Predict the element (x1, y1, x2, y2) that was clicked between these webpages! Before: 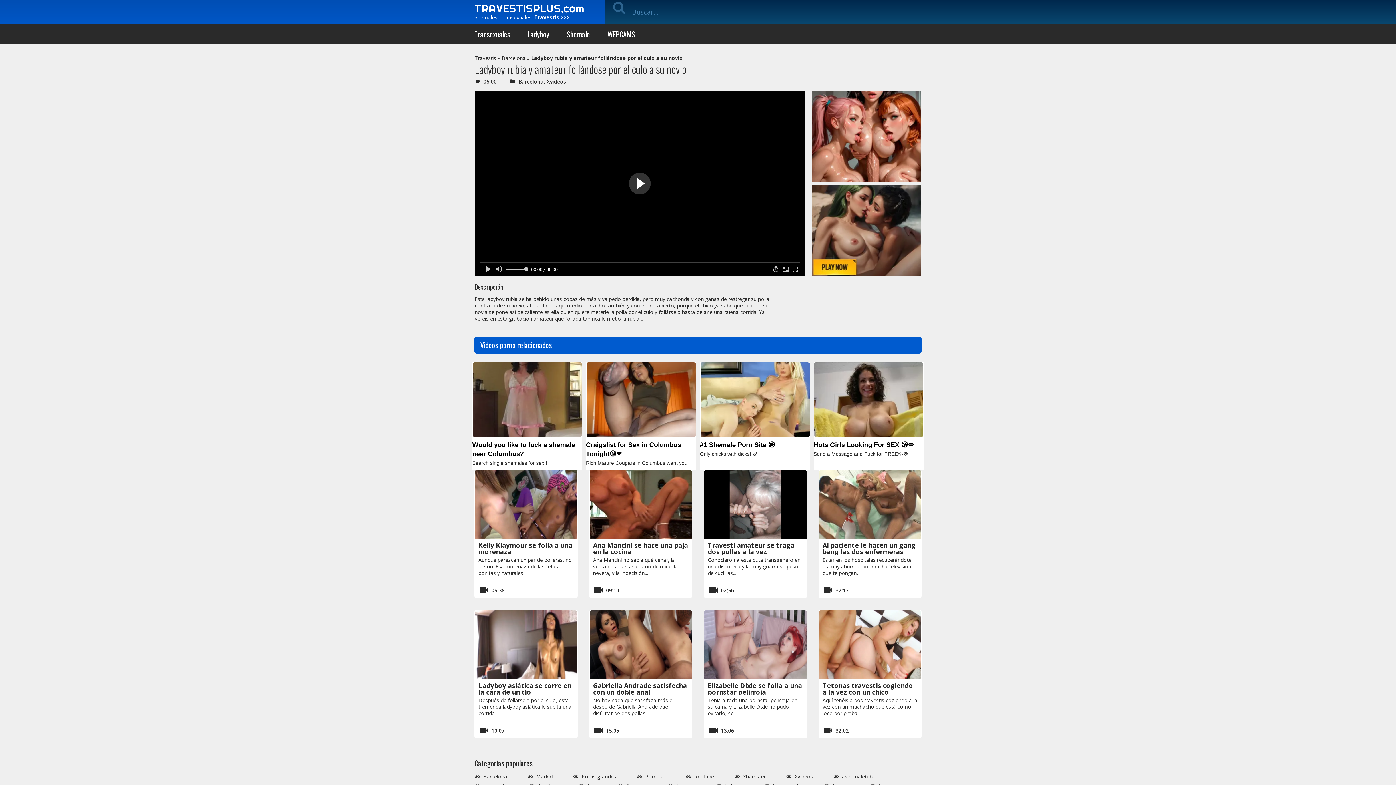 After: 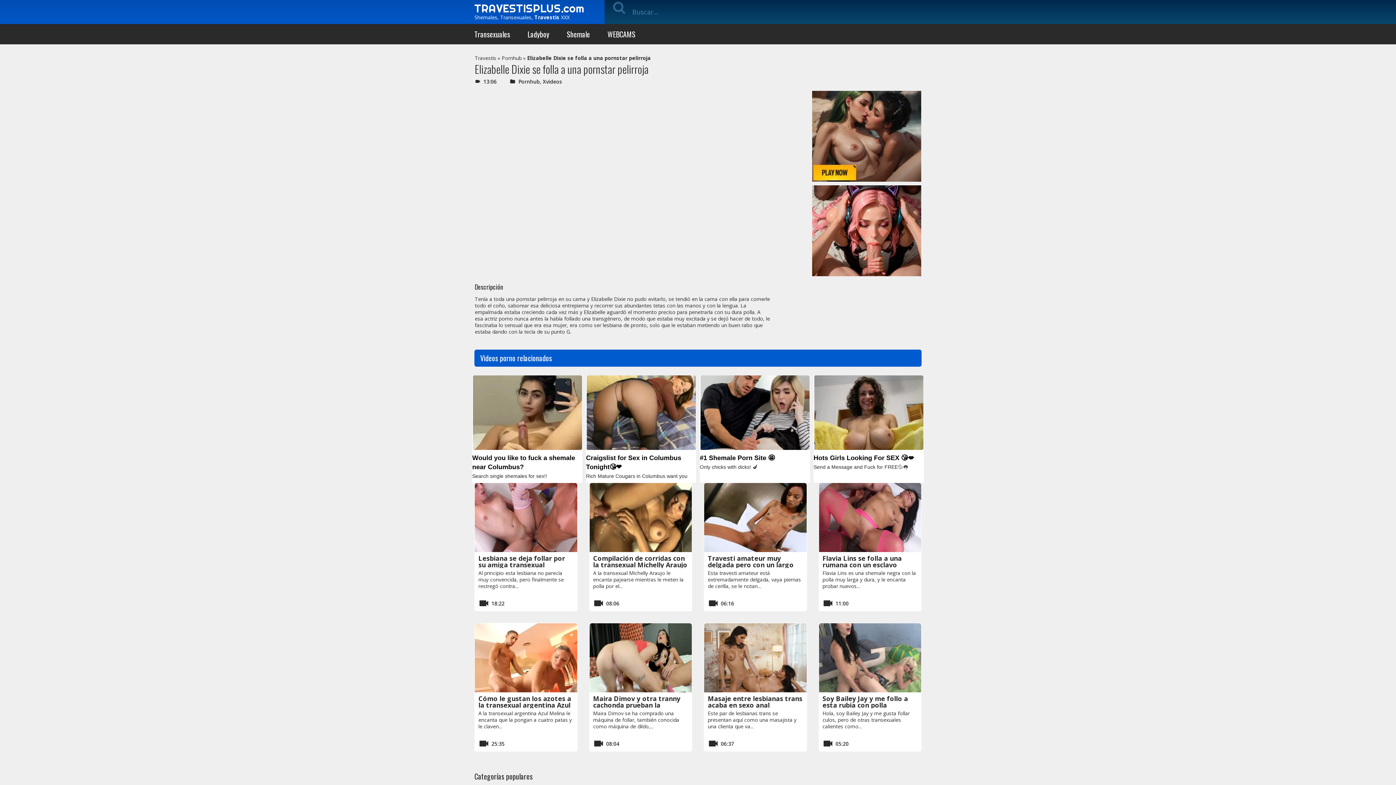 Action: bbox: (708, 681, 802, 696) label: Elizabelle Dixie se folla a una pornstar pelirroja